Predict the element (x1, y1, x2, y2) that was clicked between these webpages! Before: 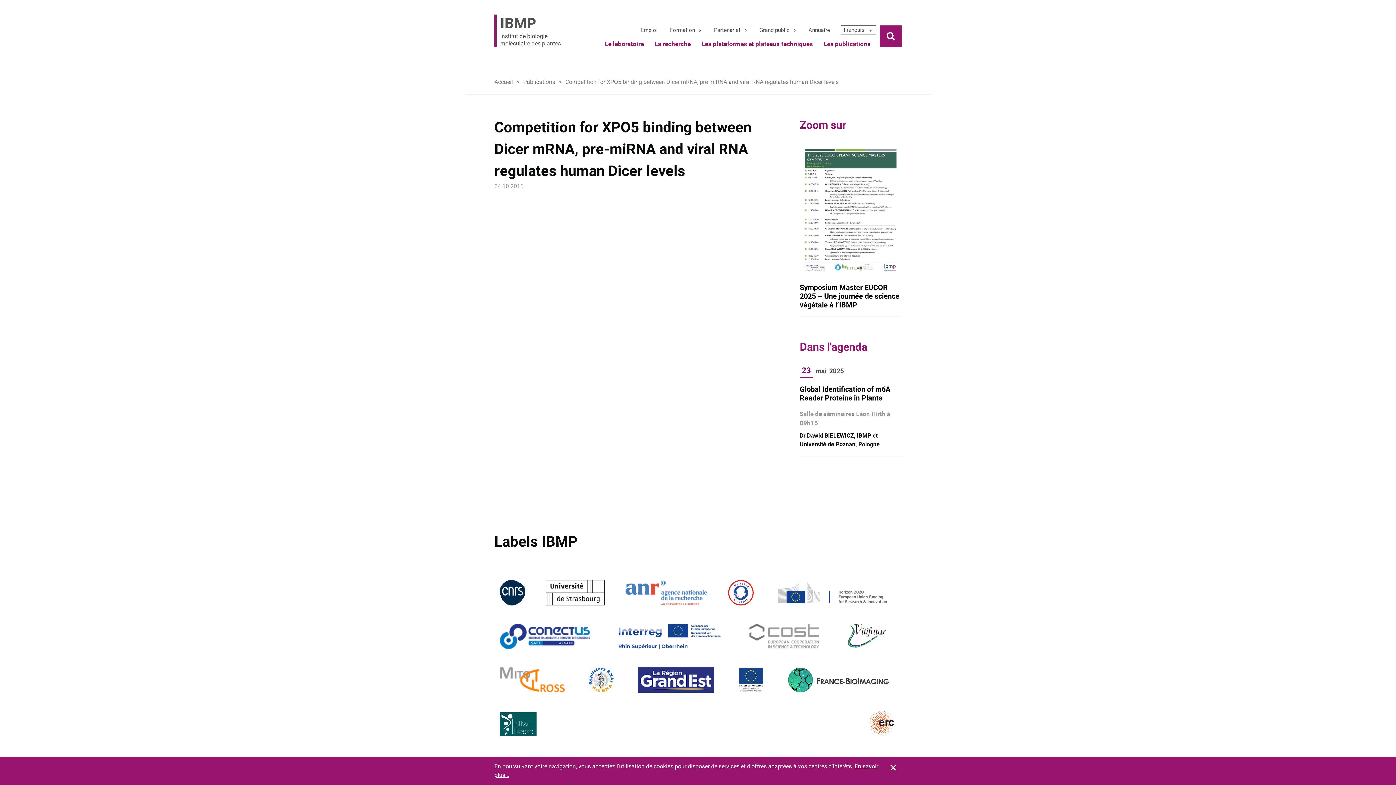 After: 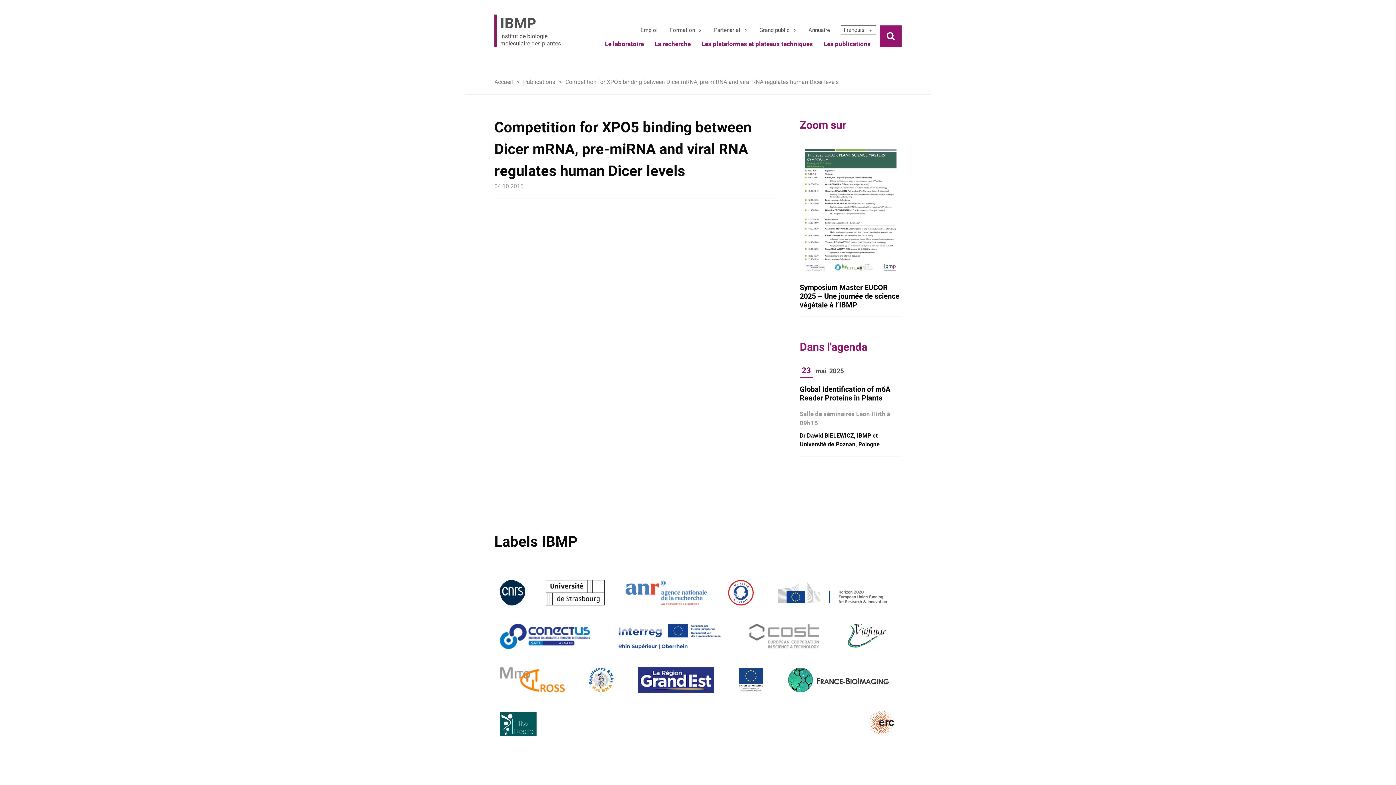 Action: label: Ouvrir la recherche bbox: (880, 25, 901, 47)